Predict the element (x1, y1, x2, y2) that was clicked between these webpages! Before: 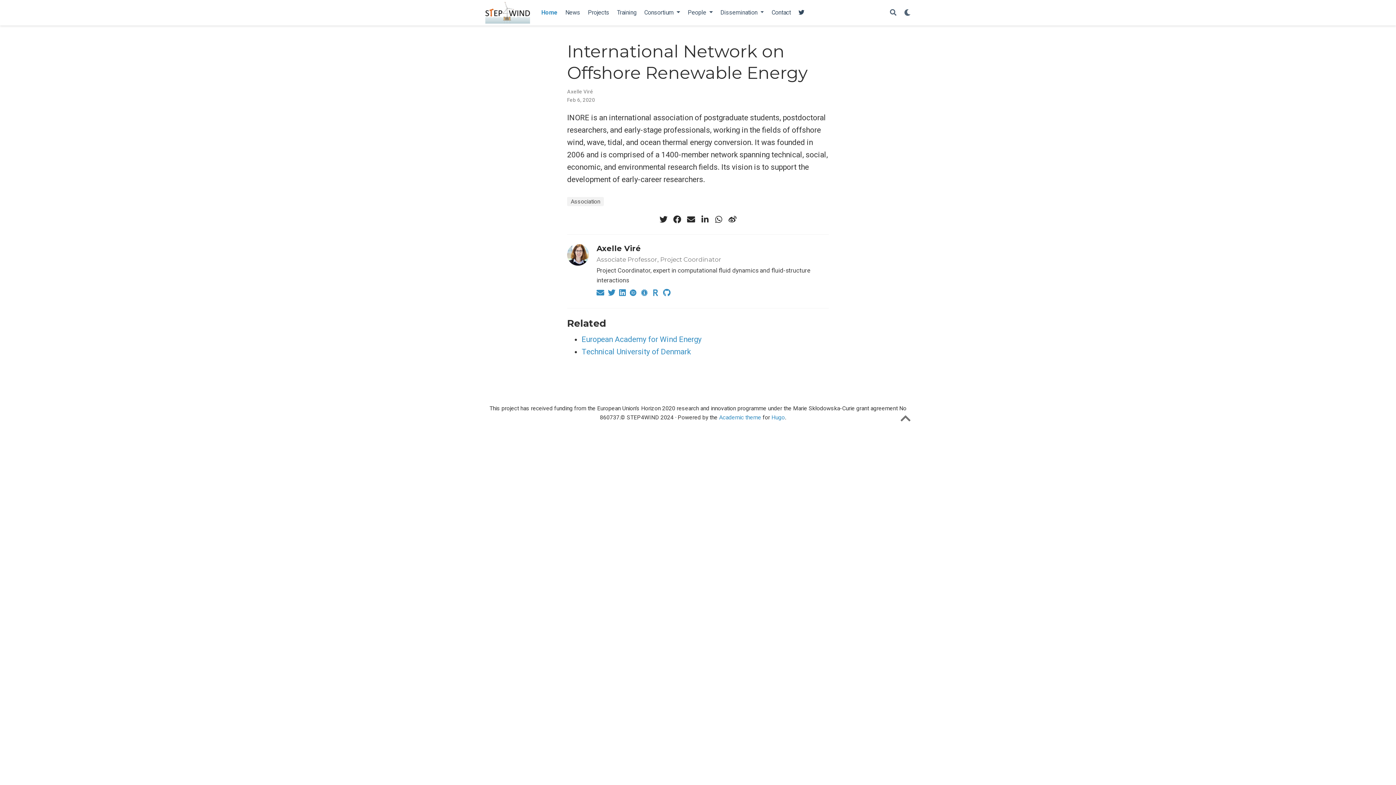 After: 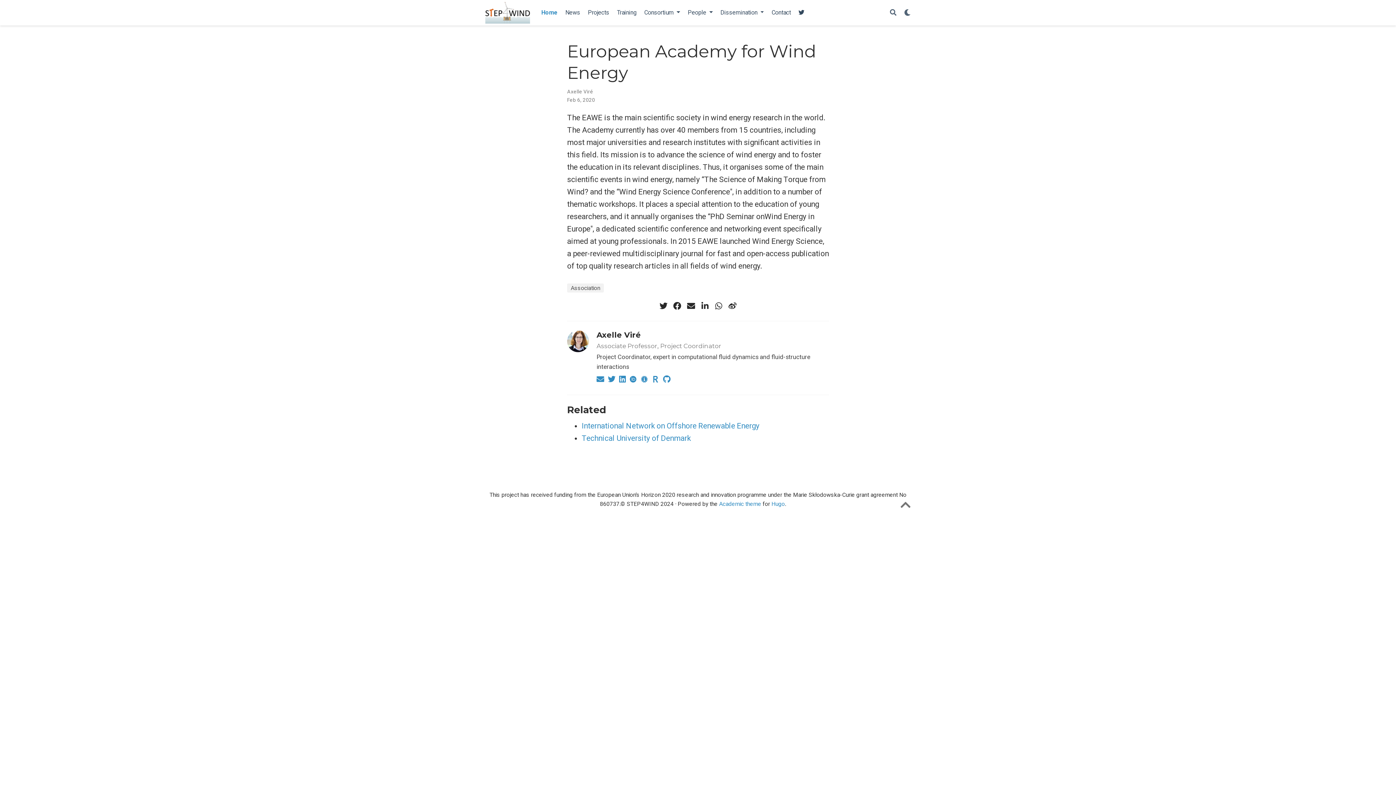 Action: bbox: (581, 335, 701, 343) label: European Academy for Wind Energy